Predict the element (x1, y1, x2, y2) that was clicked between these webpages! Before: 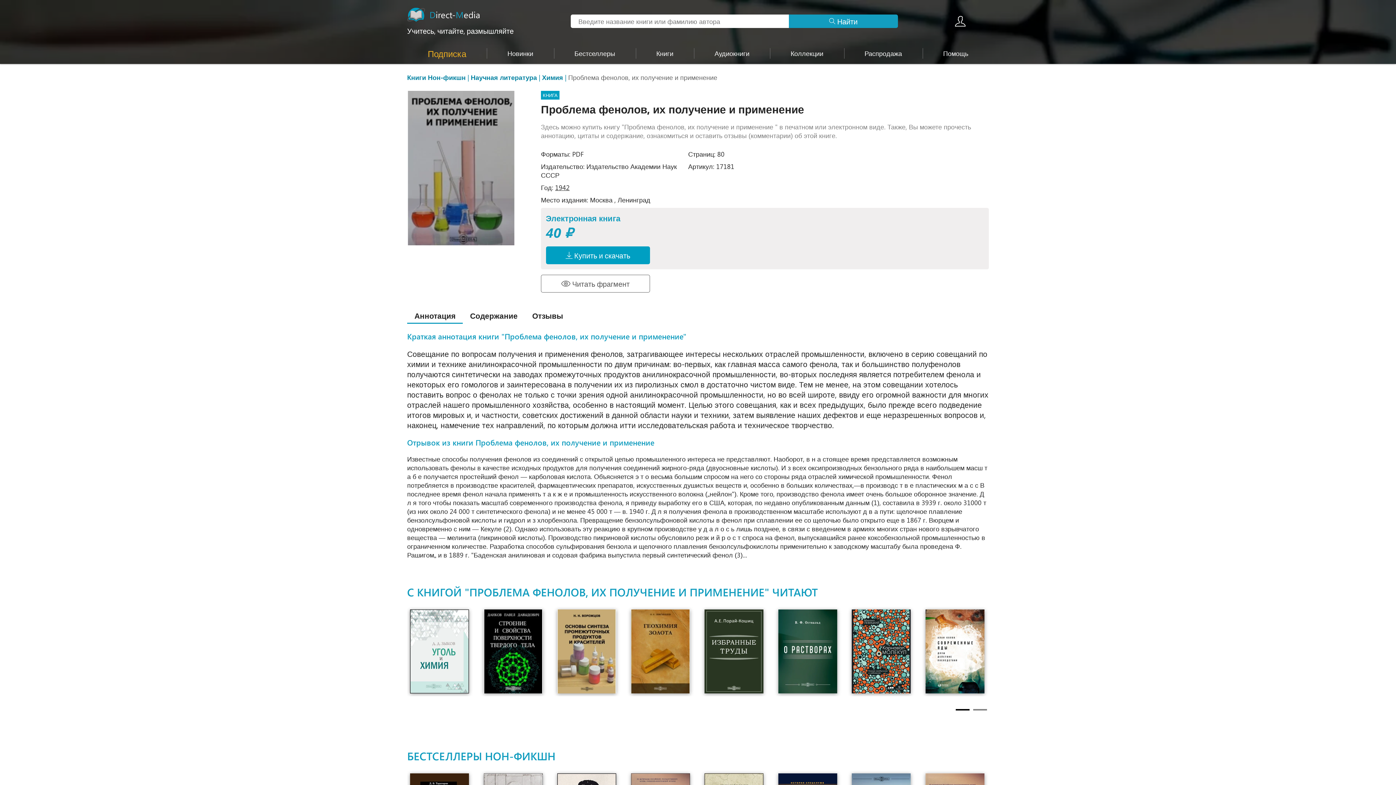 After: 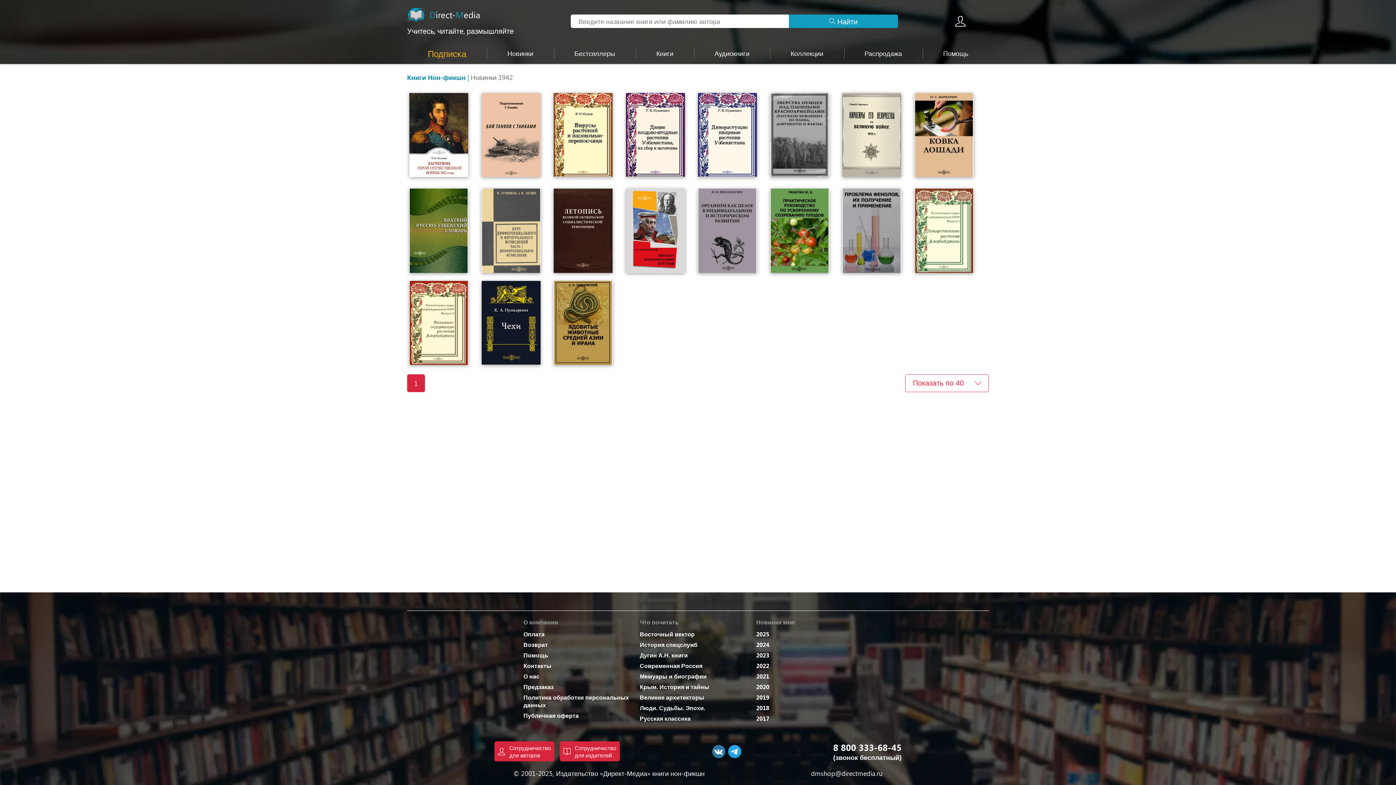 Action: bbox: (555, 183, 569, 191) label: 1942